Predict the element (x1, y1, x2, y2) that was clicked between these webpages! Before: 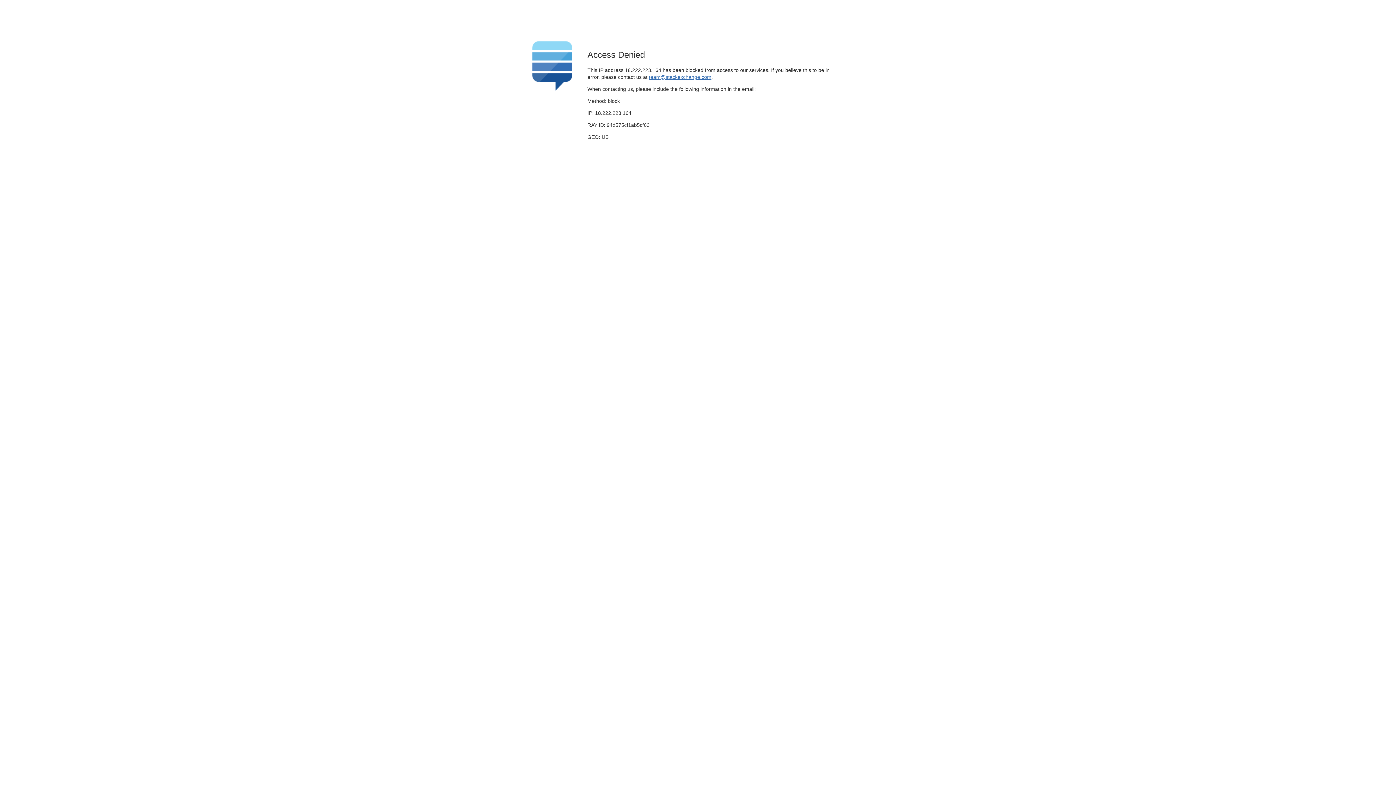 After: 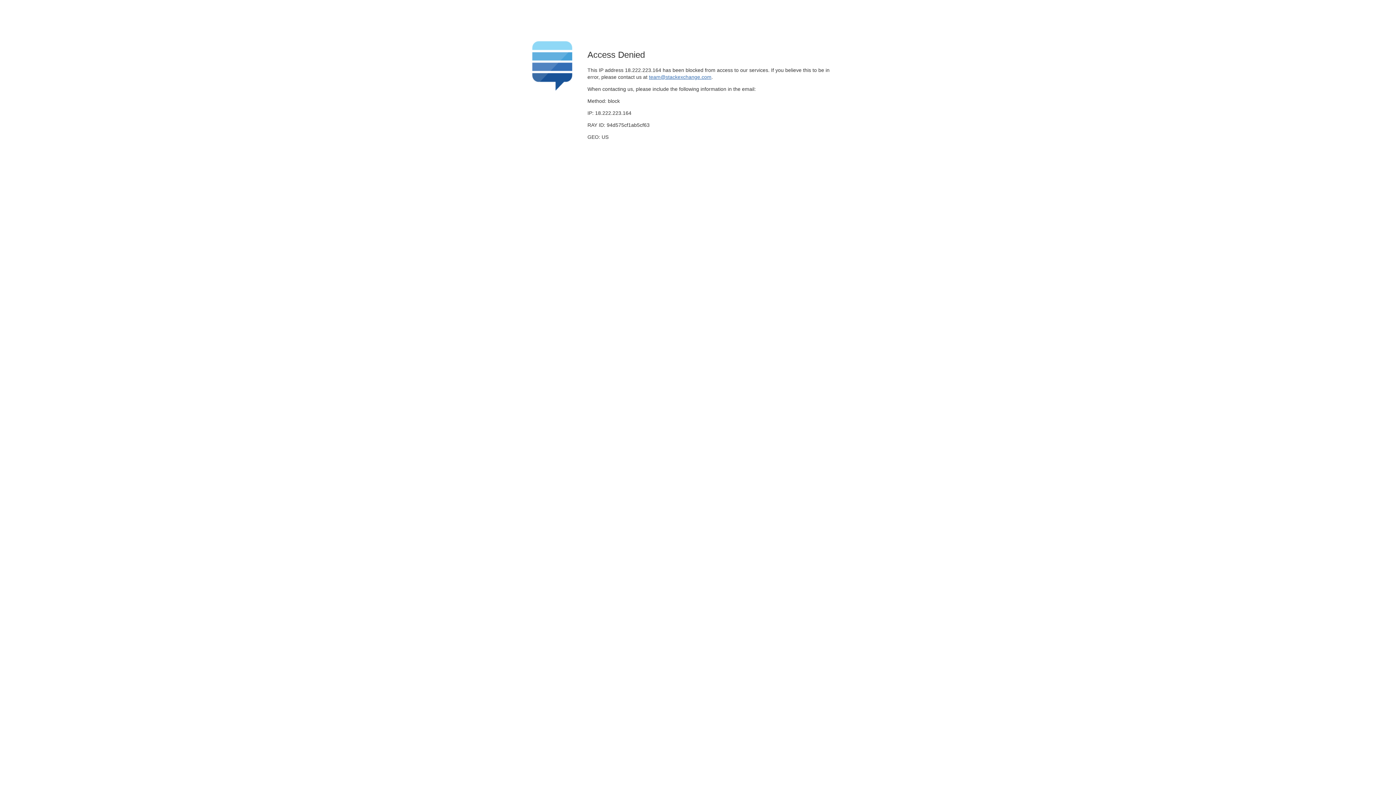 Action: label: team@stackexchange.com bbox: (649, 74, 711, 79)